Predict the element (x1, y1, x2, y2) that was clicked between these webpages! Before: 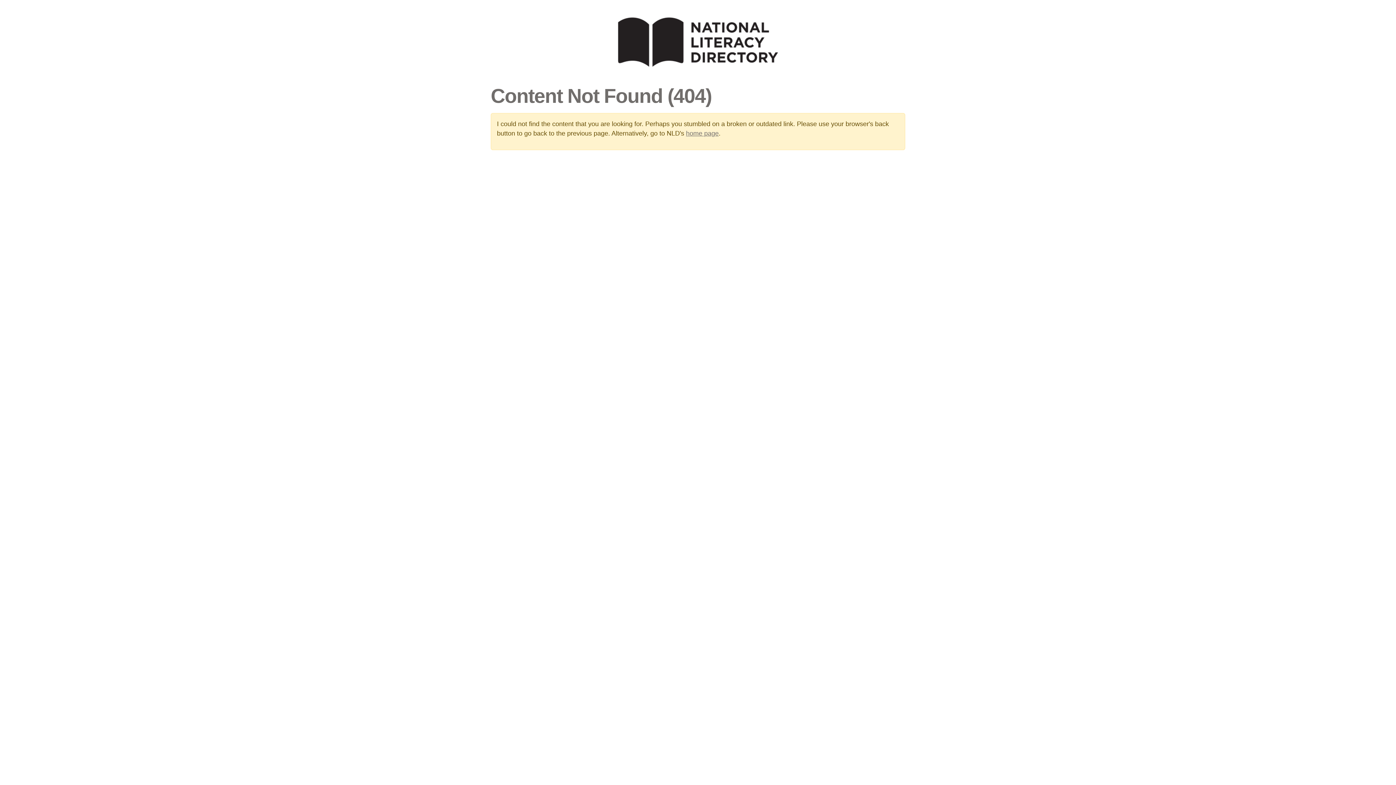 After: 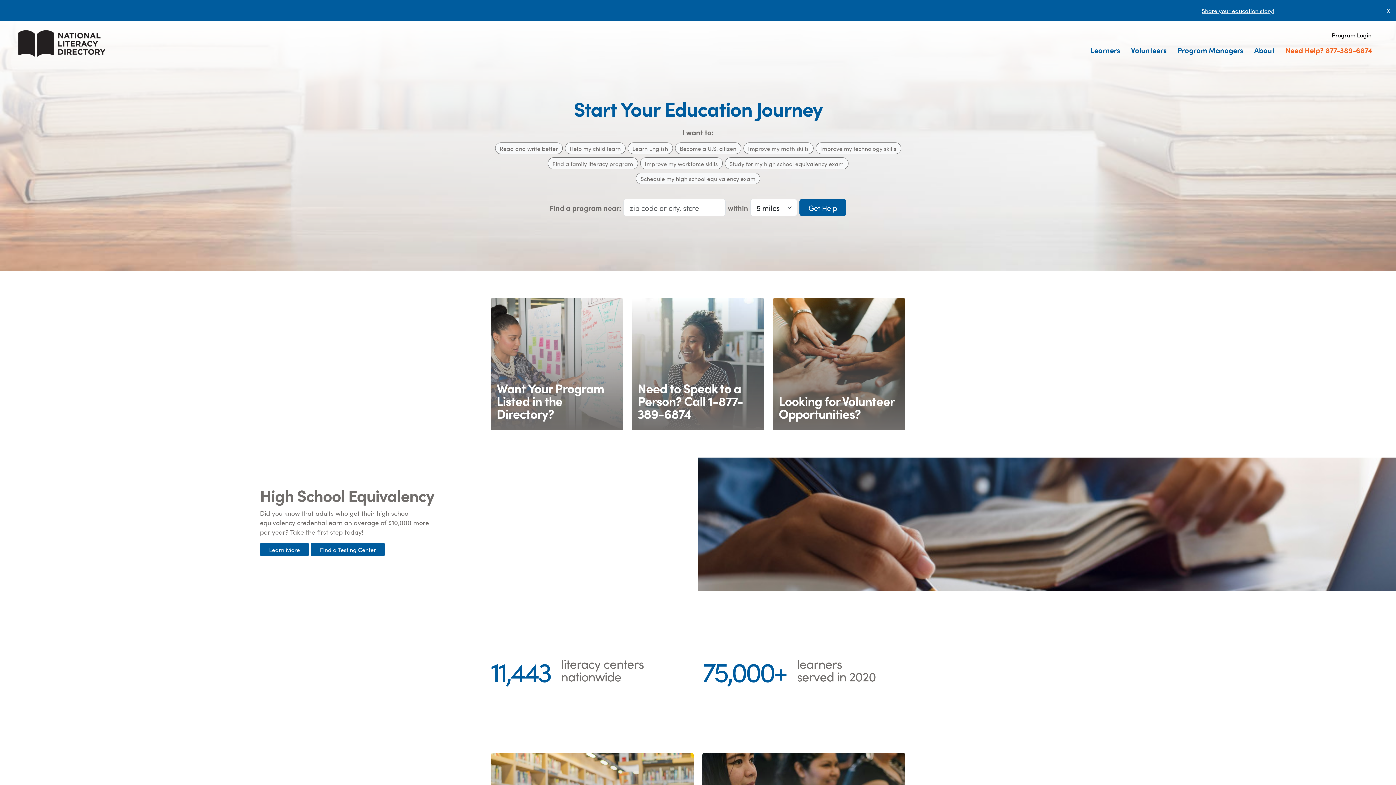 Action: label: home page bbox: (686, 129, 718, 137)